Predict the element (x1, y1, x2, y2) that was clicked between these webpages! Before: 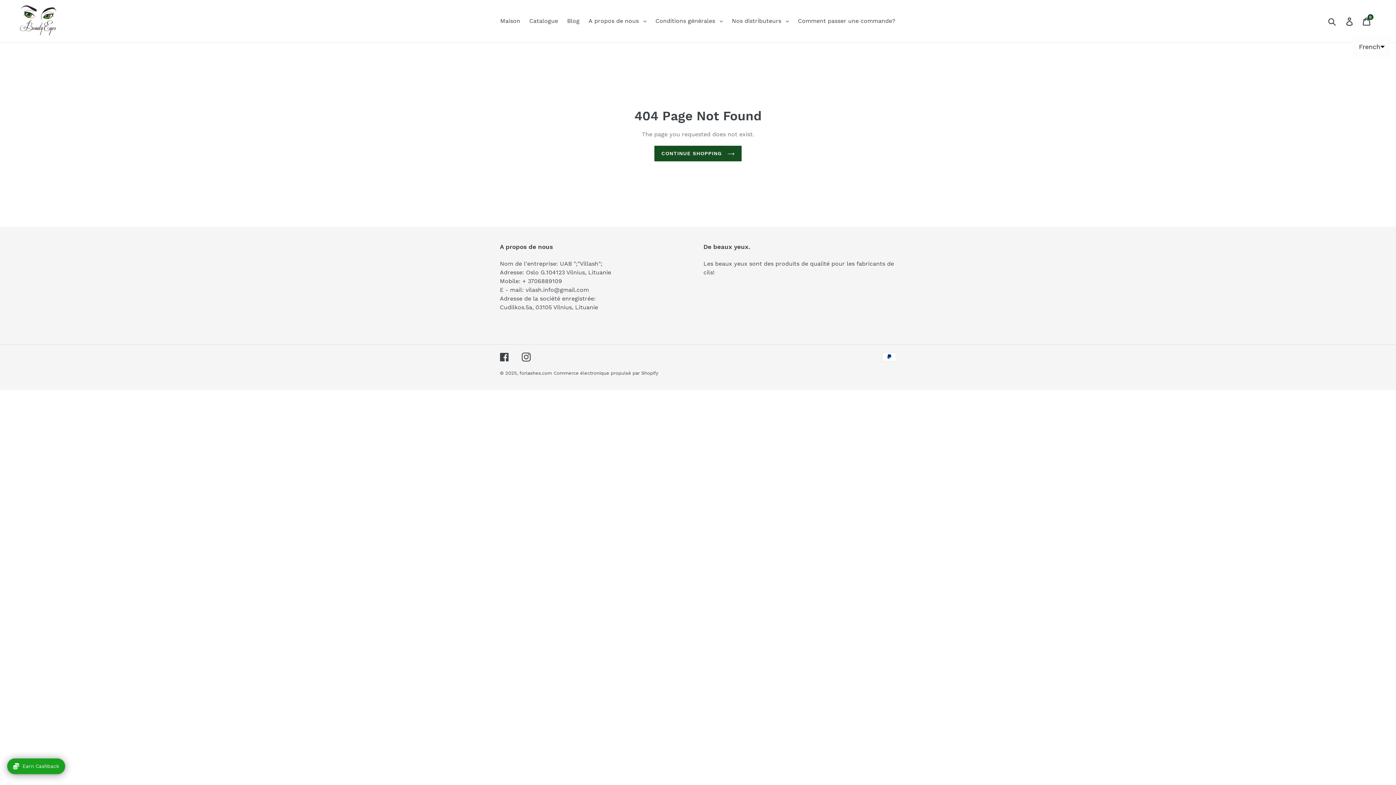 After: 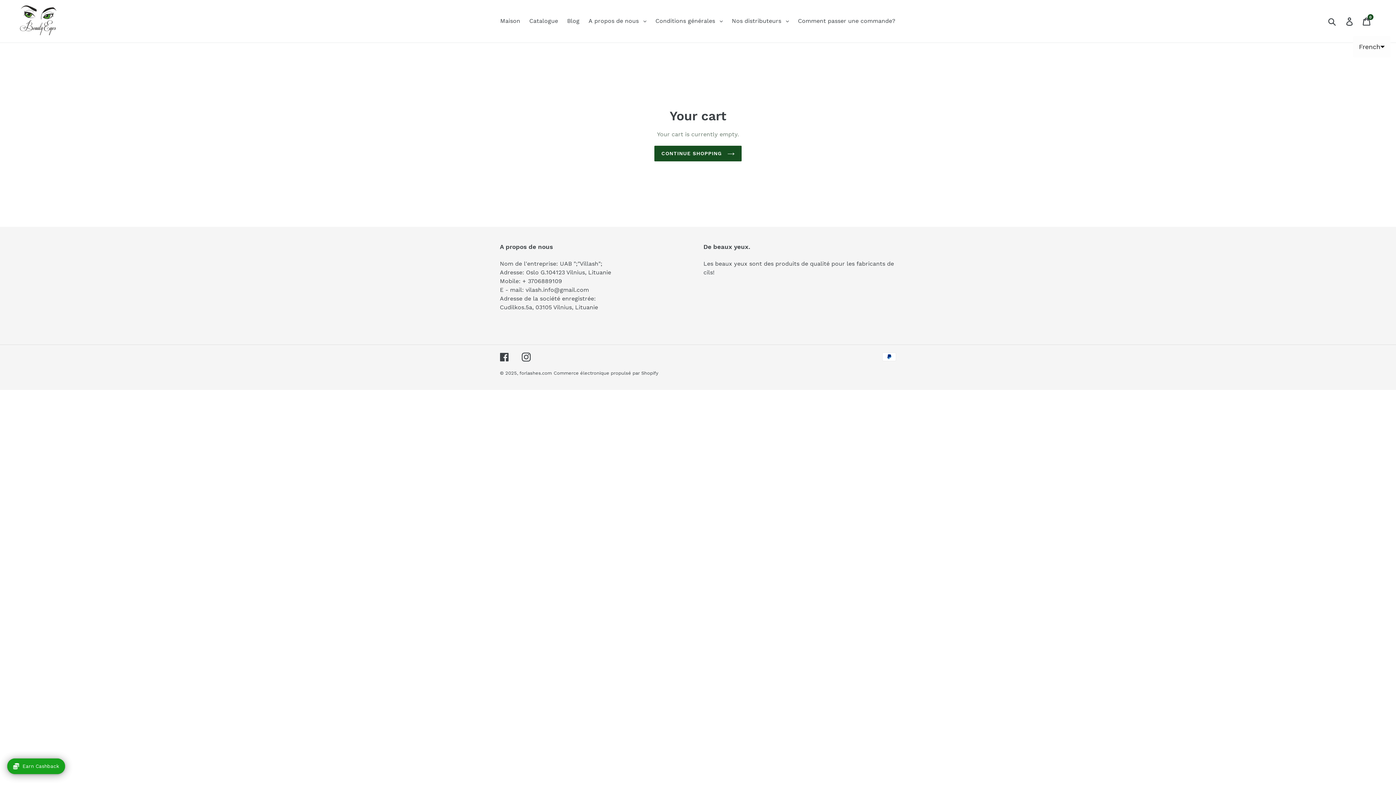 Action: label: Cart
0 bbox: (1358, 13, 1376, 29)